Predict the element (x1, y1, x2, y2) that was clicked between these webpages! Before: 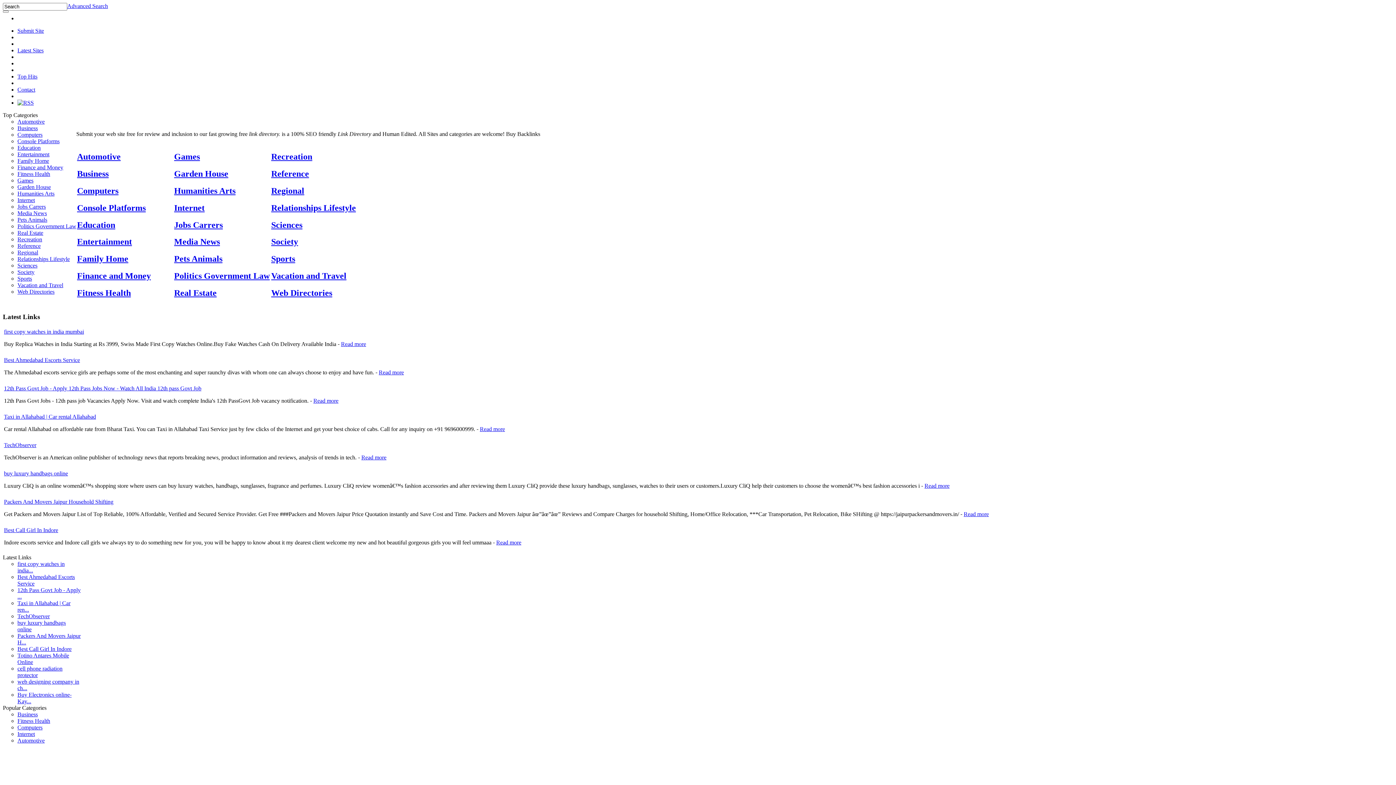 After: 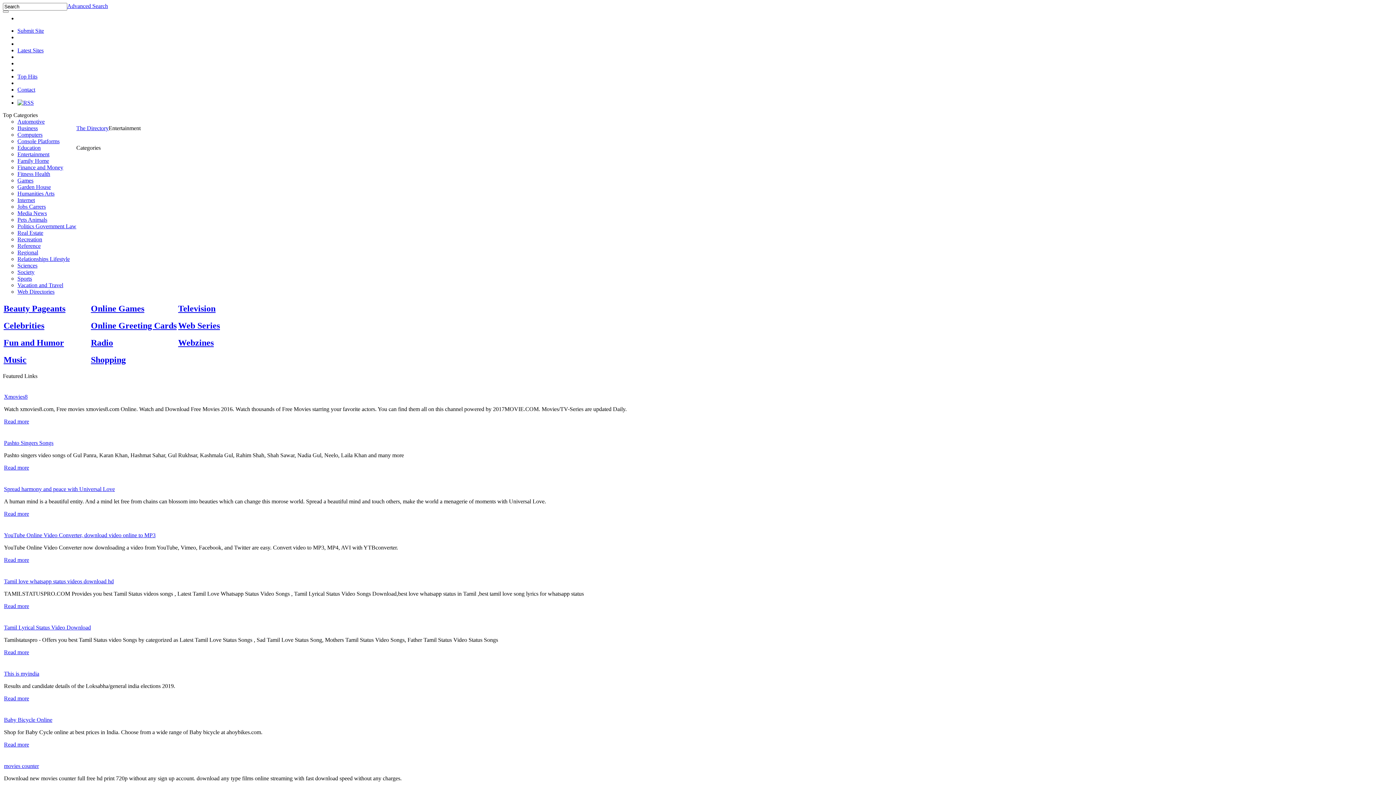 Action: bbox: (17, 151, 49, 157) label: Entertainment